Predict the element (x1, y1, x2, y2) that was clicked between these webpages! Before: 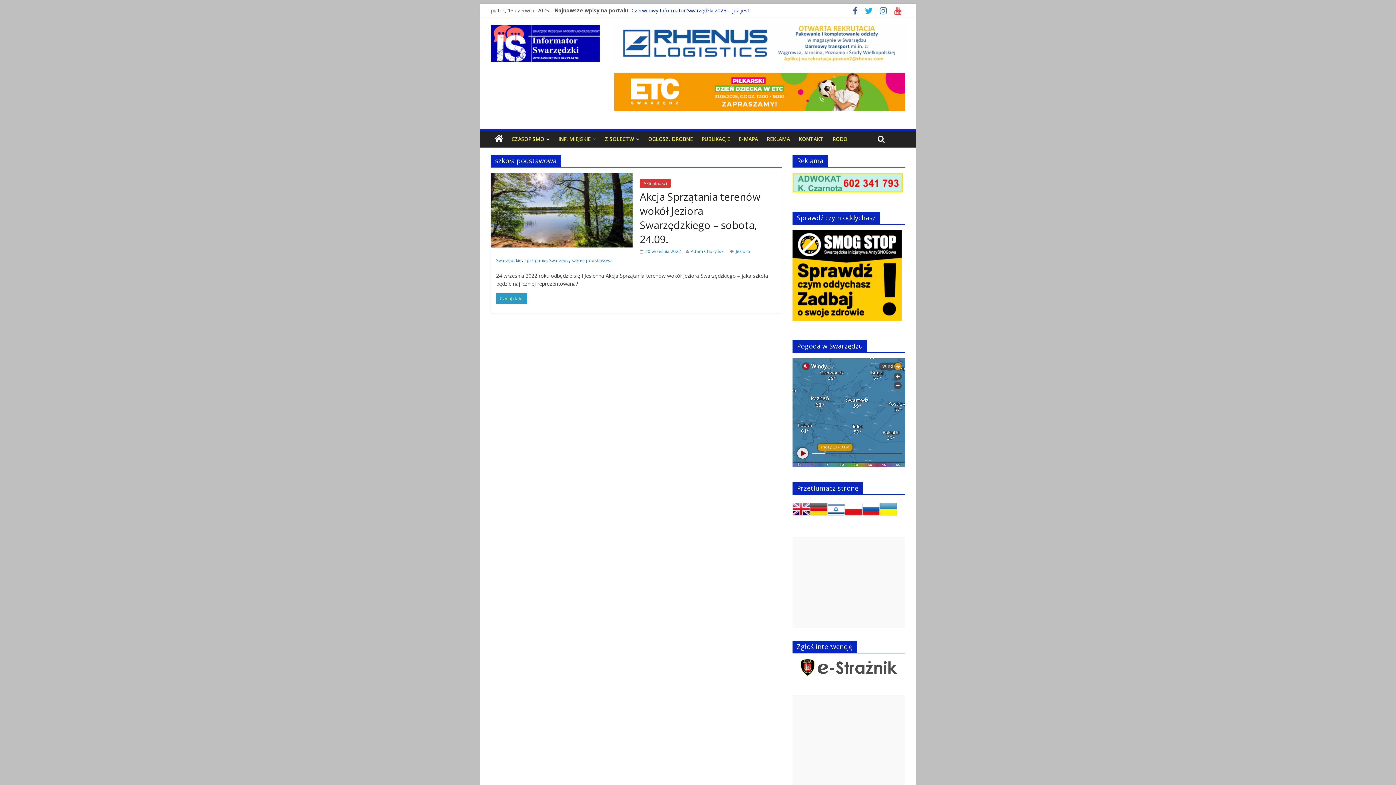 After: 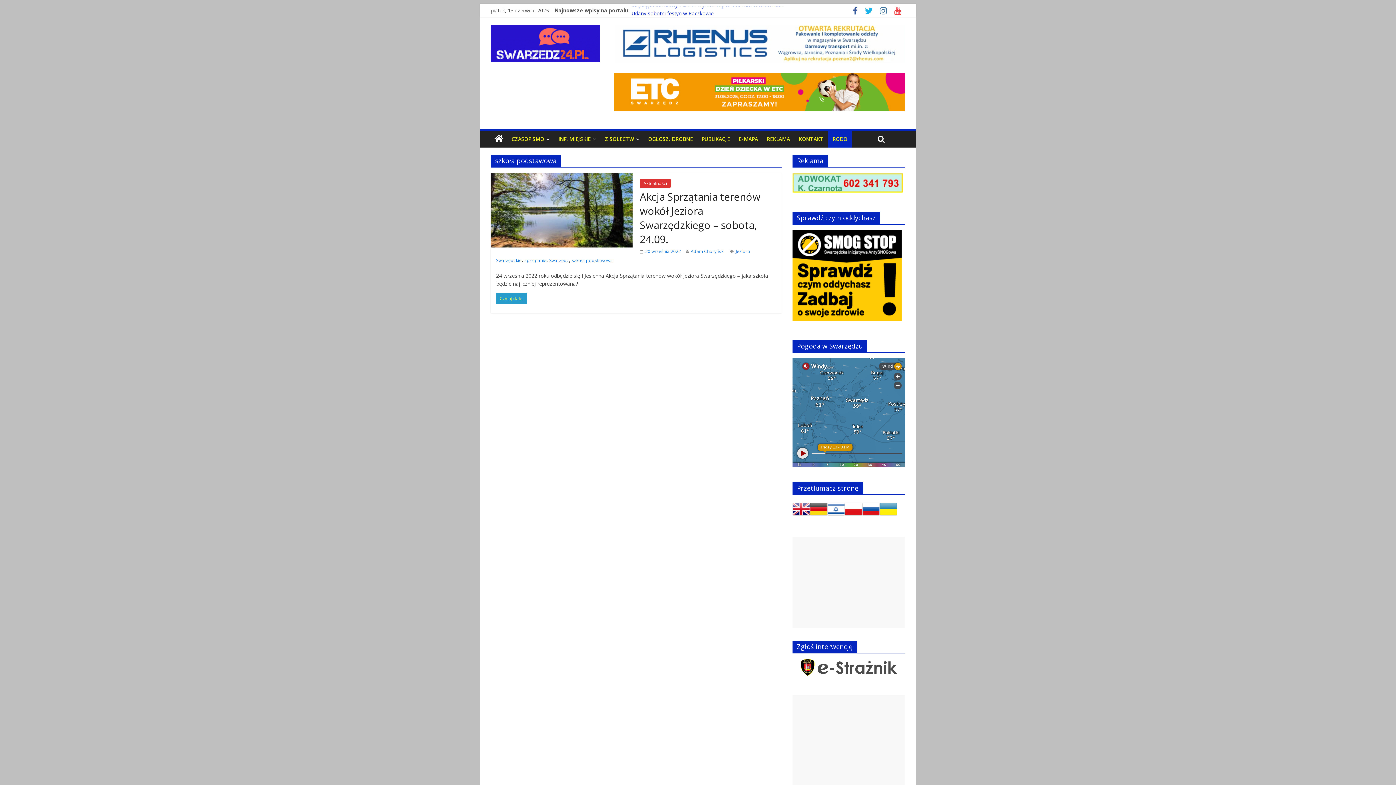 Action: bbox: (828, 130, 852, 147) label: RODO